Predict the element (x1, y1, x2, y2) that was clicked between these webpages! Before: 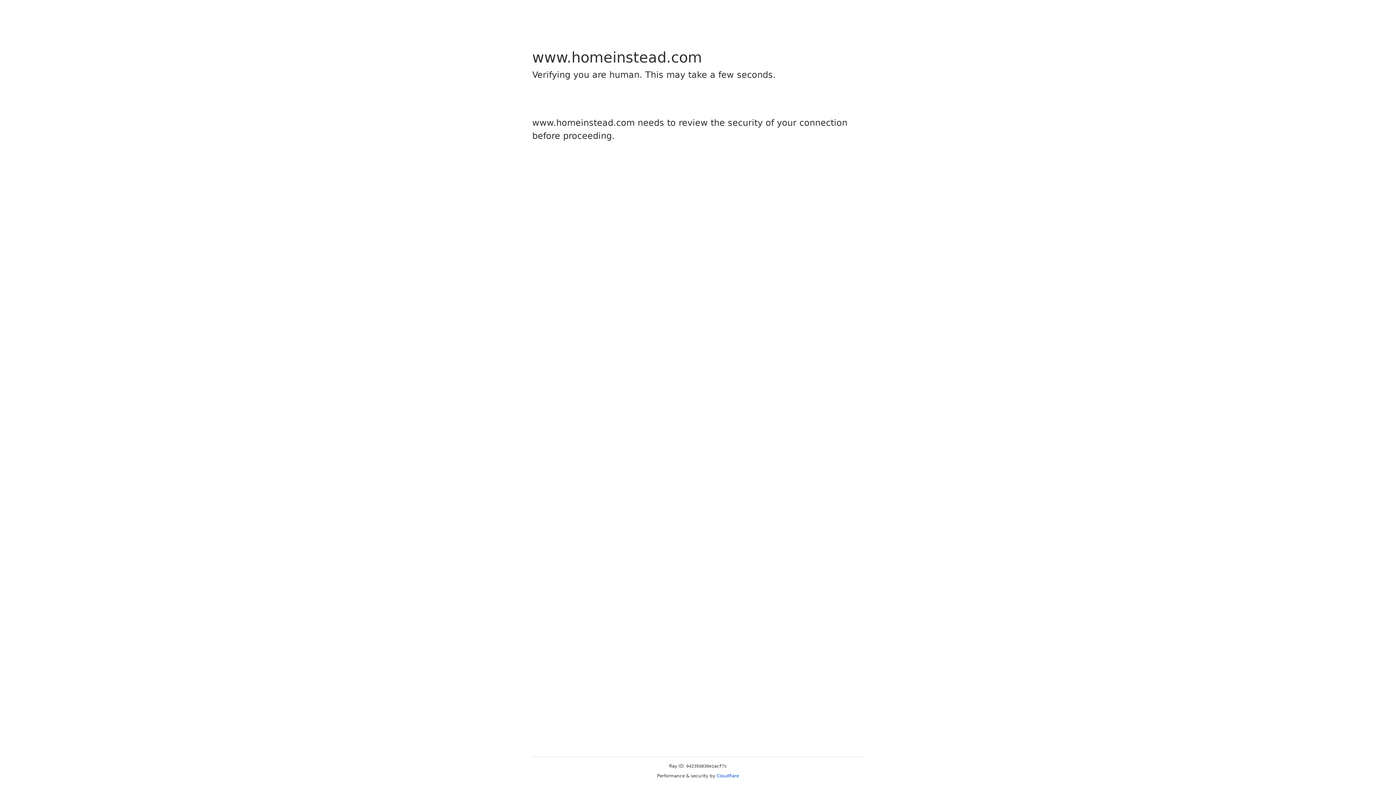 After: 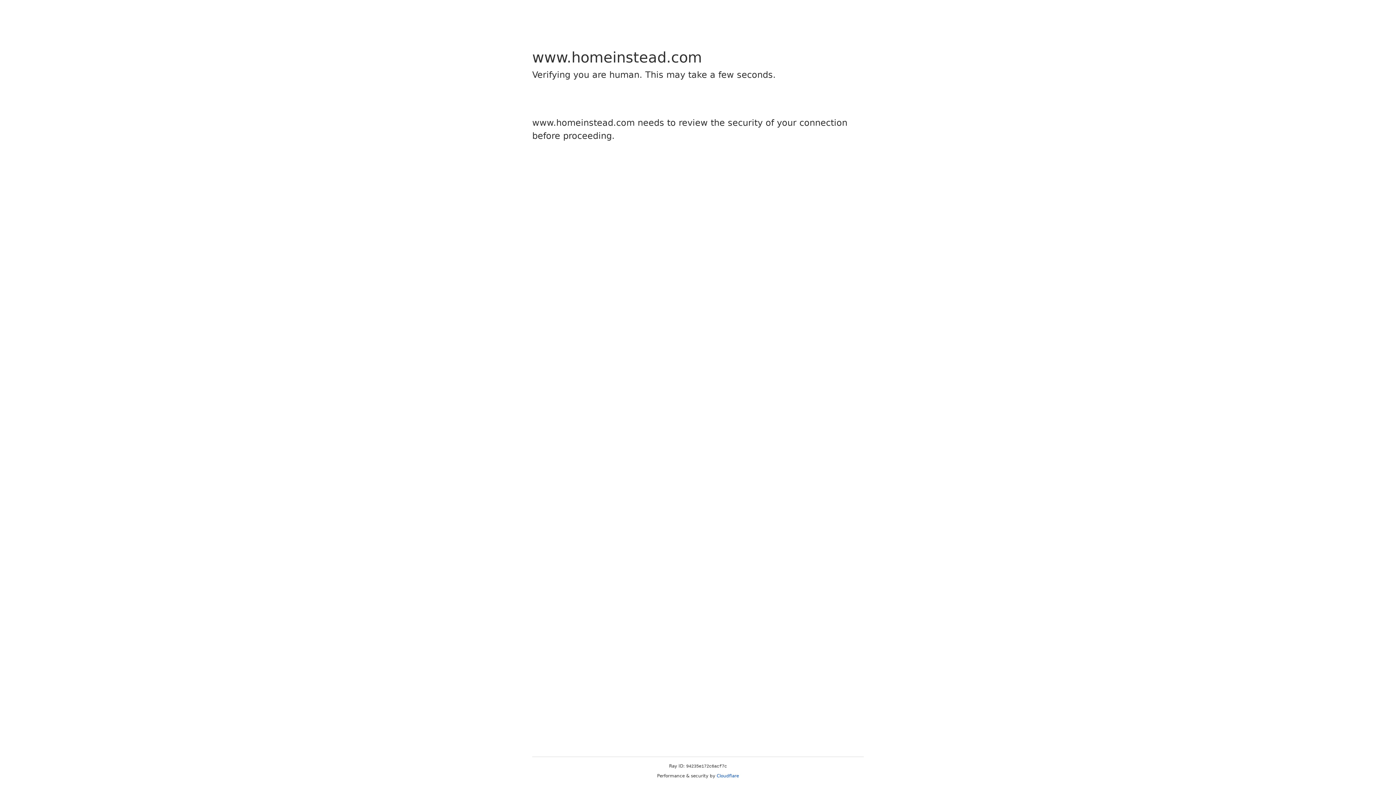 Action: bbox: (716, 773, 739, 778) label: Cloudflare